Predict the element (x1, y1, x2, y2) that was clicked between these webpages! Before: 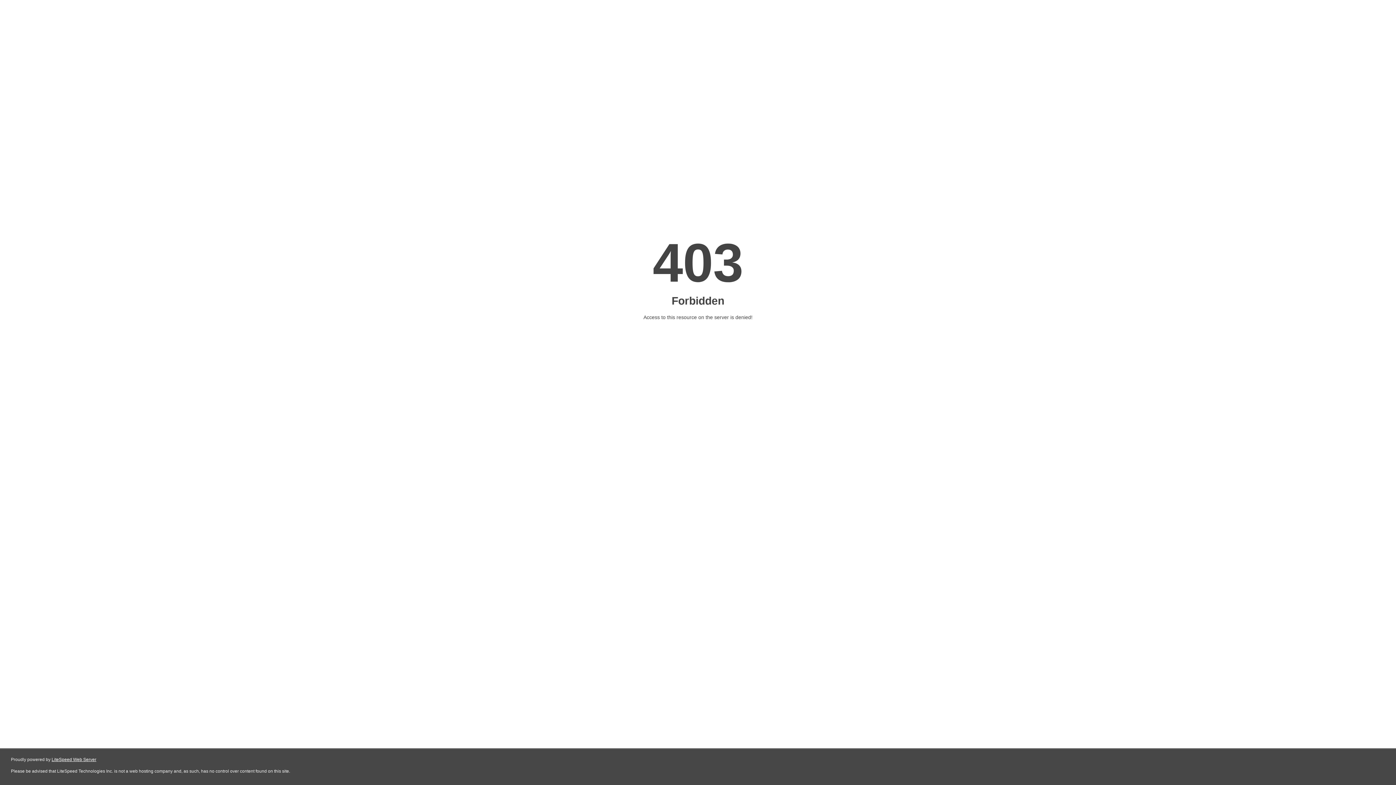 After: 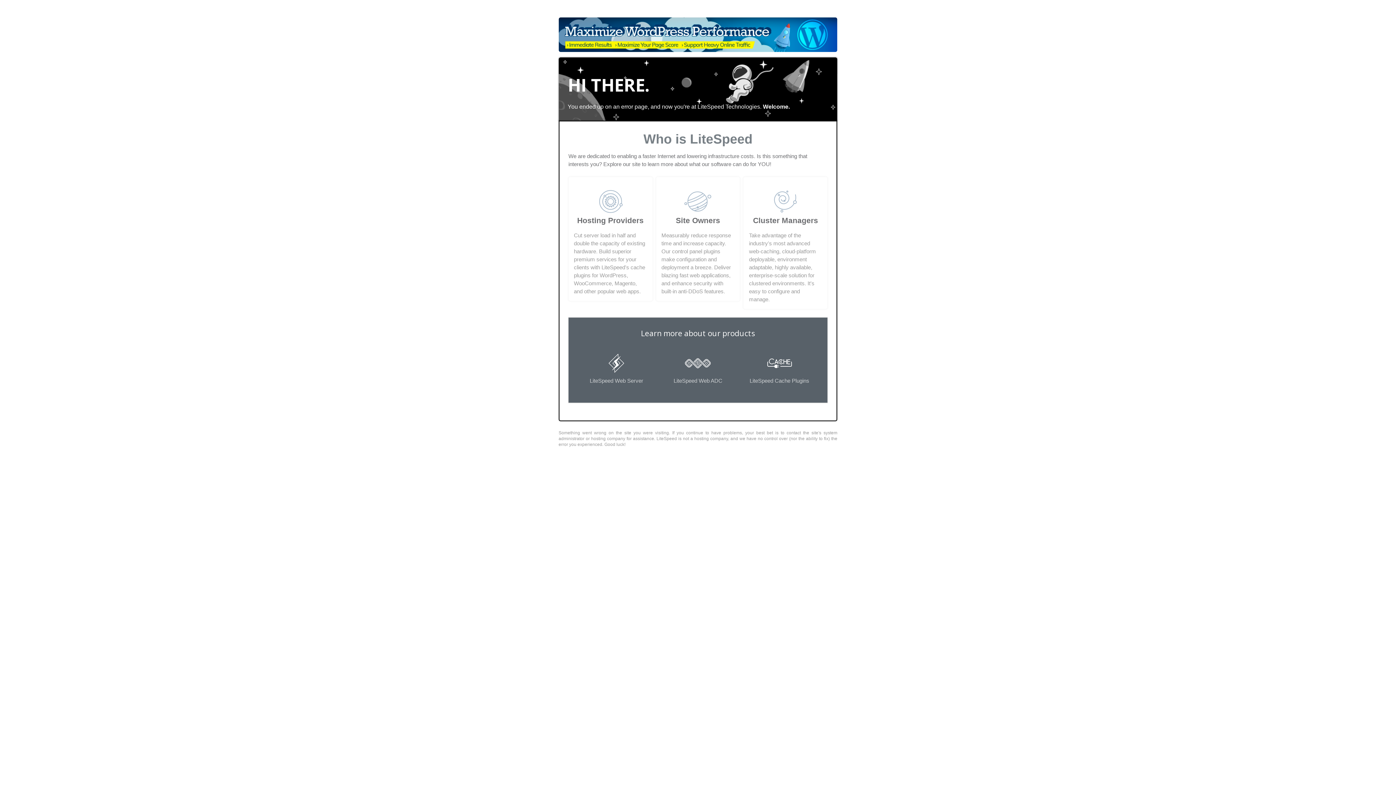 Action: bbox: (51, 757, 96, 762) label: LiteSpeed Web Server